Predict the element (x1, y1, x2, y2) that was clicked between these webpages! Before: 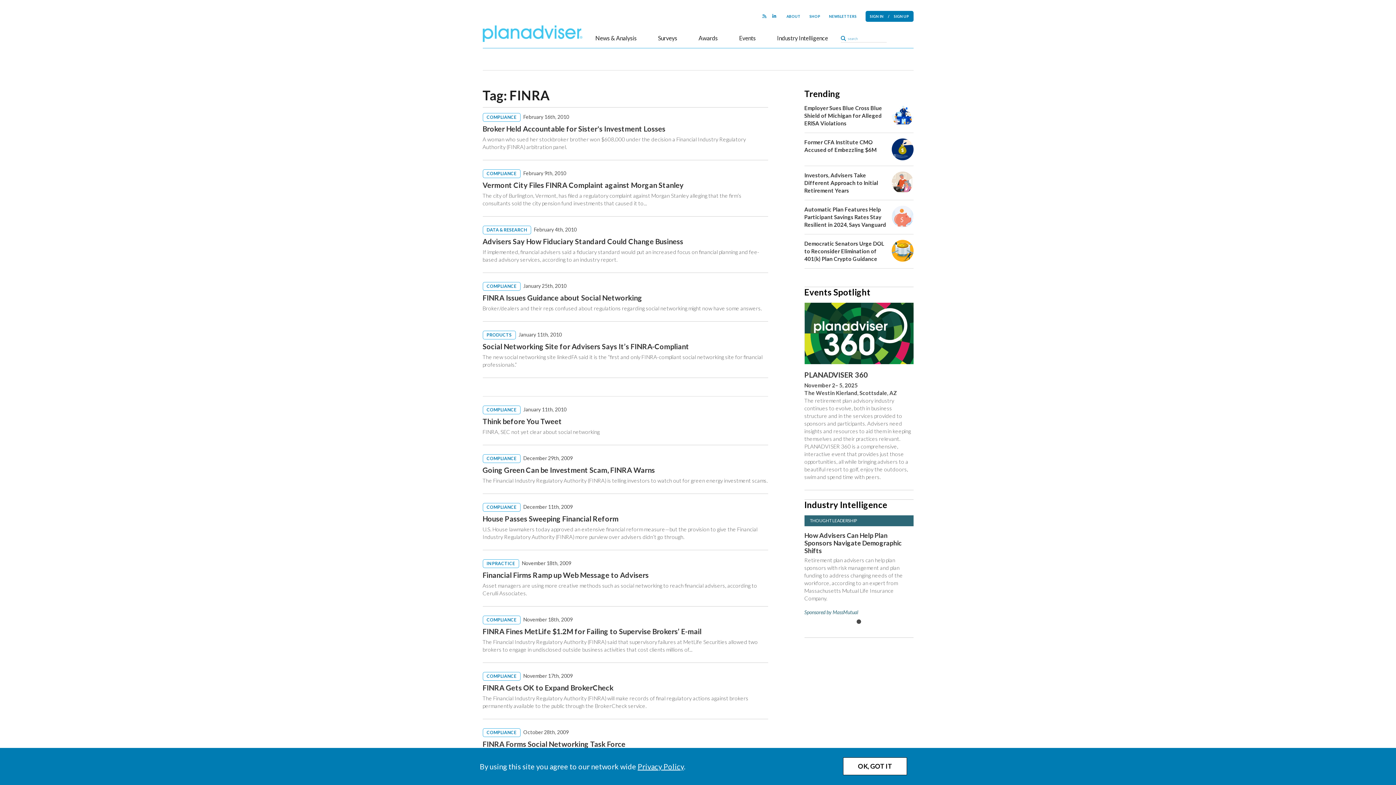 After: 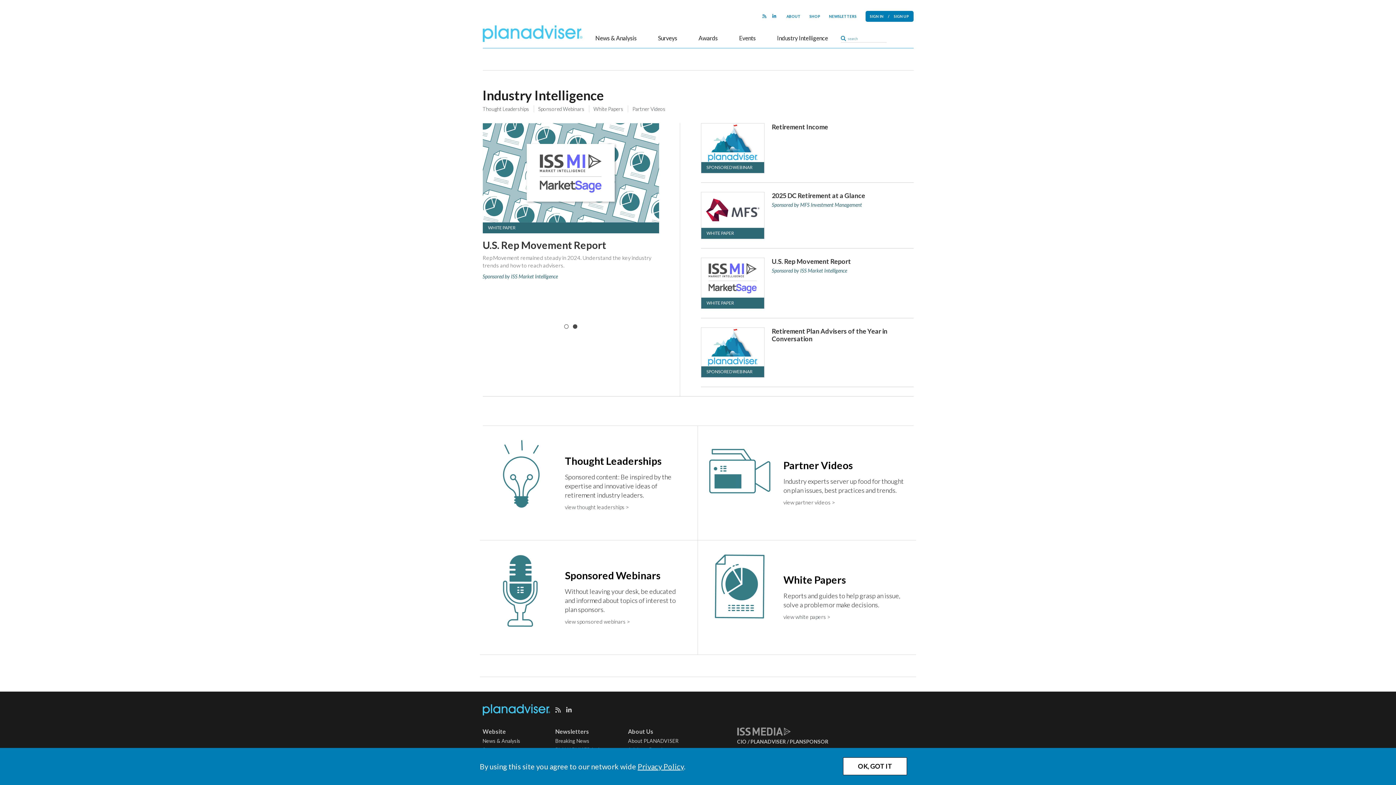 Action: bbox: (777, 35, 828, 41) label: Industry Intelligence